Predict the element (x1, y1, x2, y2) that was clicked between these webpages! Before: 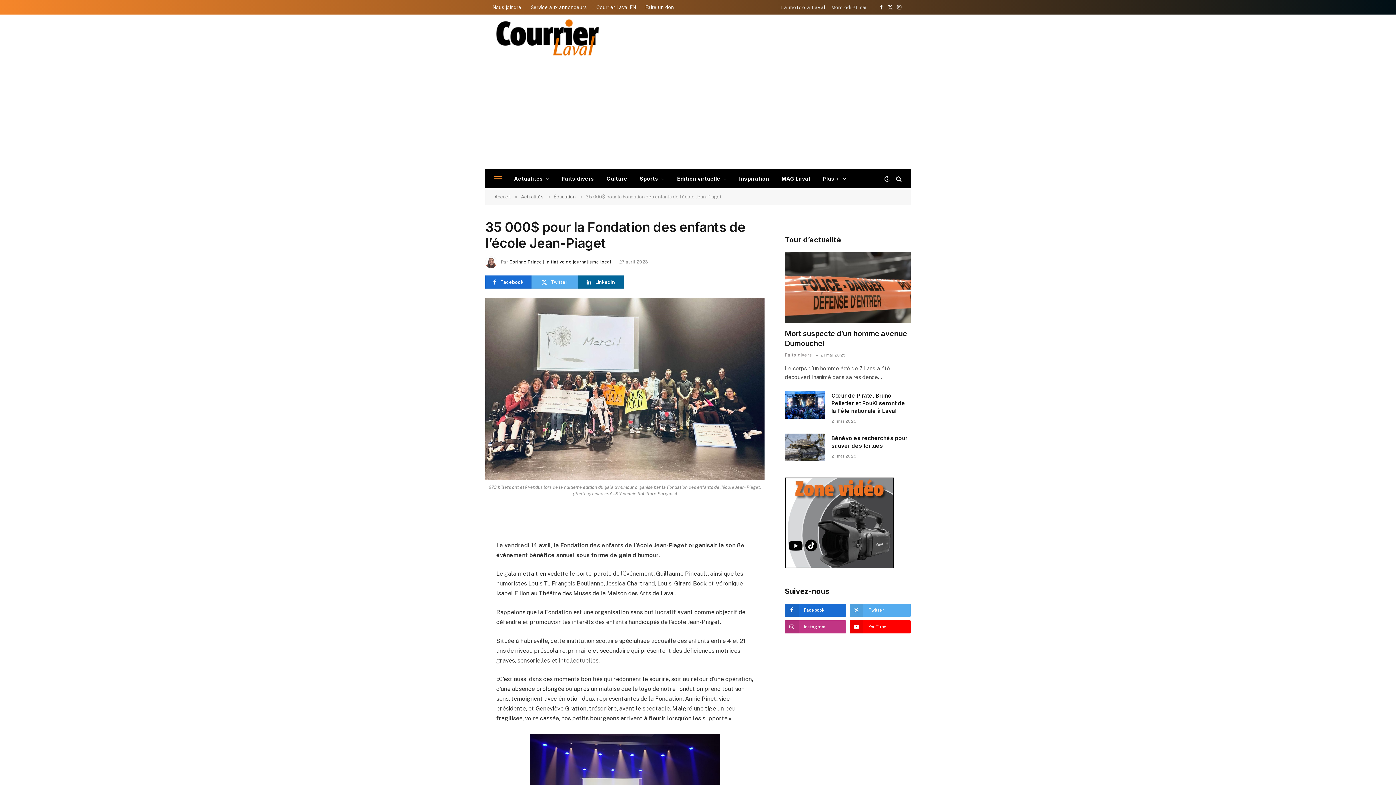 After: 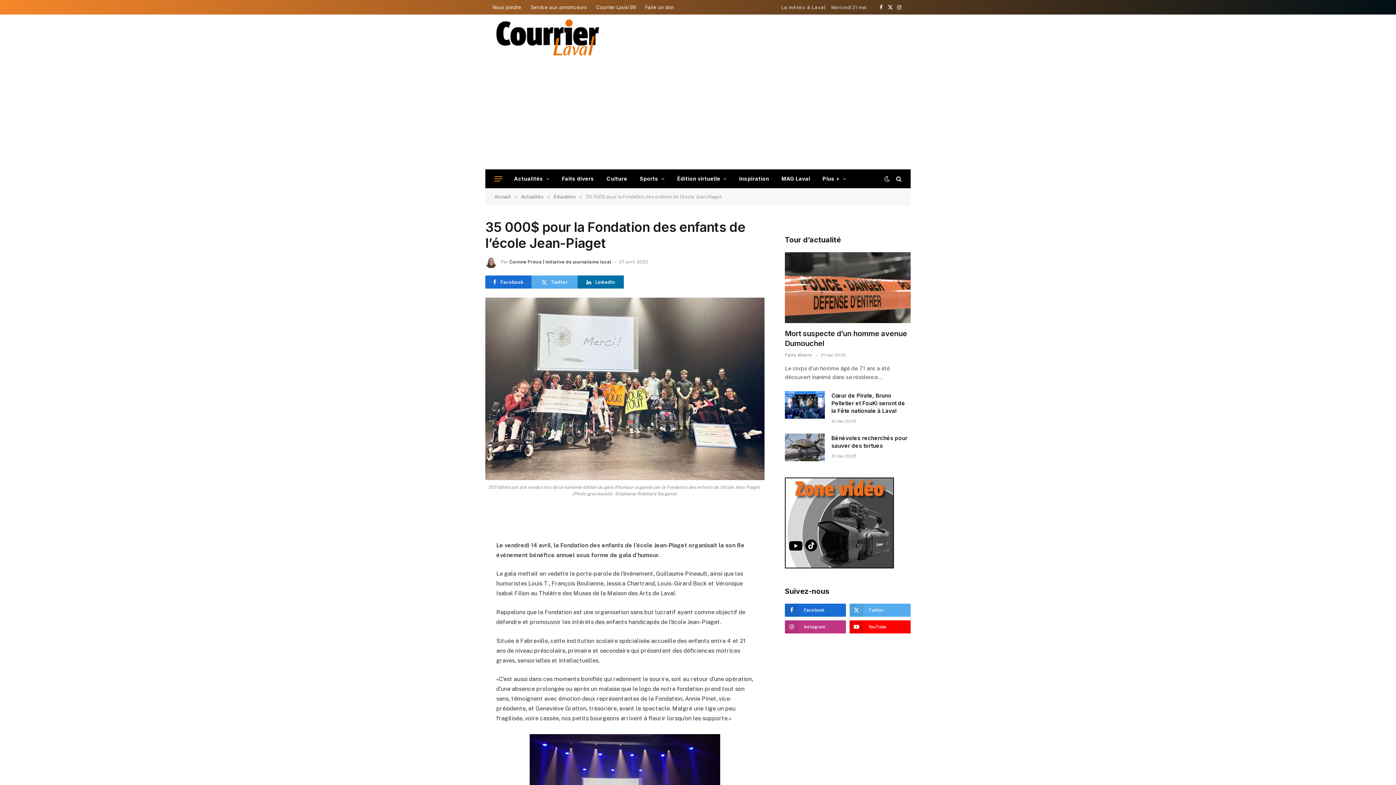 Action: bbox: (577, 275, 624, 288) label: LinkedIn